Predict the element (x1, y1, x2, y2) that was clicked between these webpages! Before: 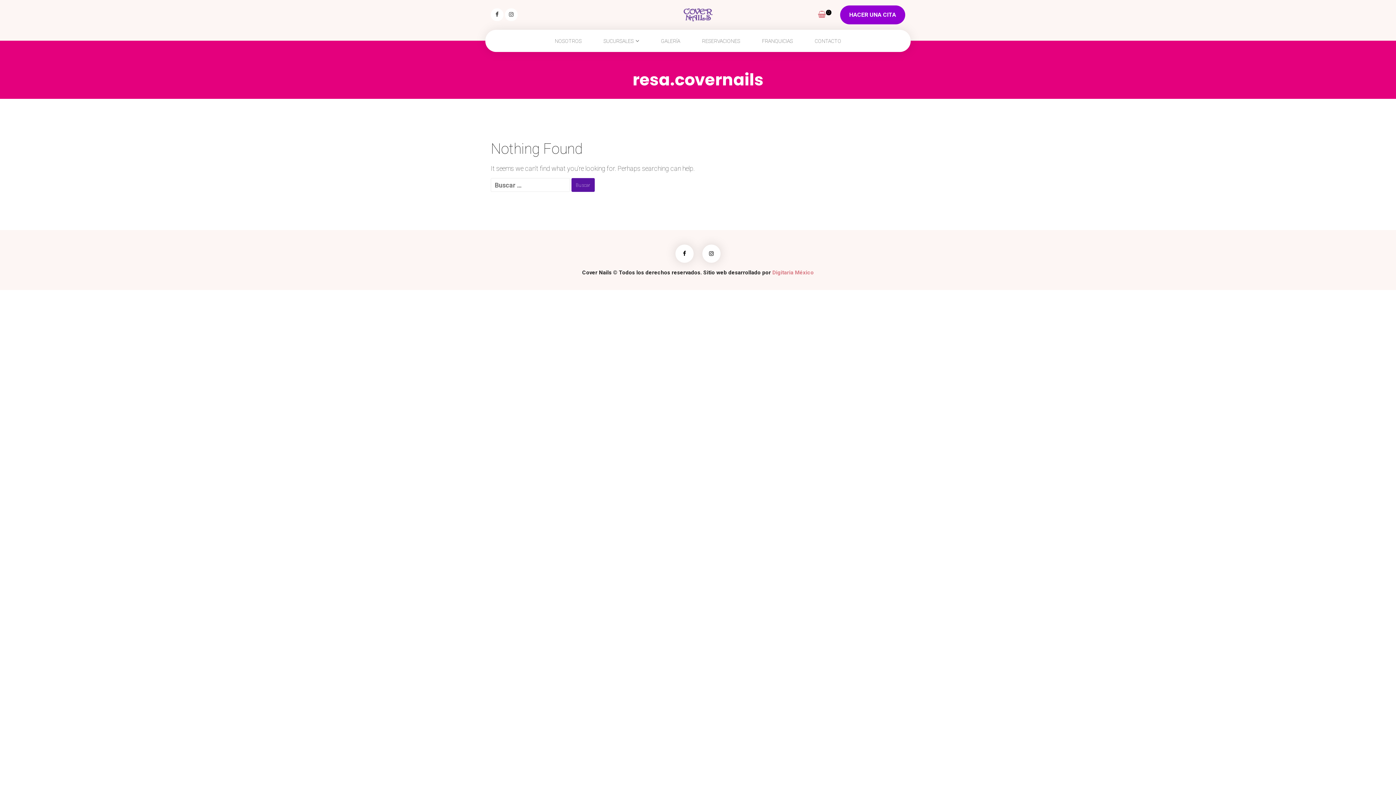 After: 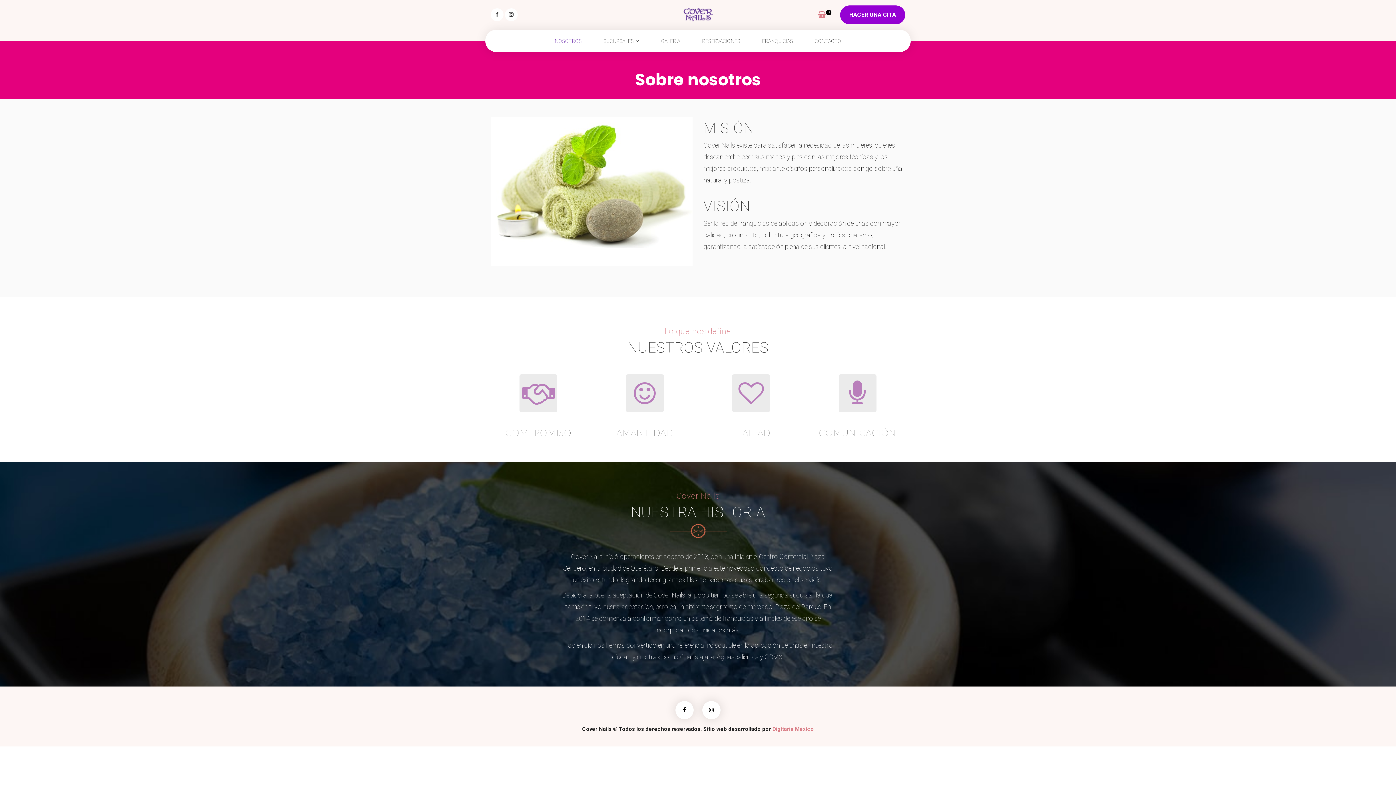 Action: label: NOSOTROS bbox: (554, 29, 581, 52)